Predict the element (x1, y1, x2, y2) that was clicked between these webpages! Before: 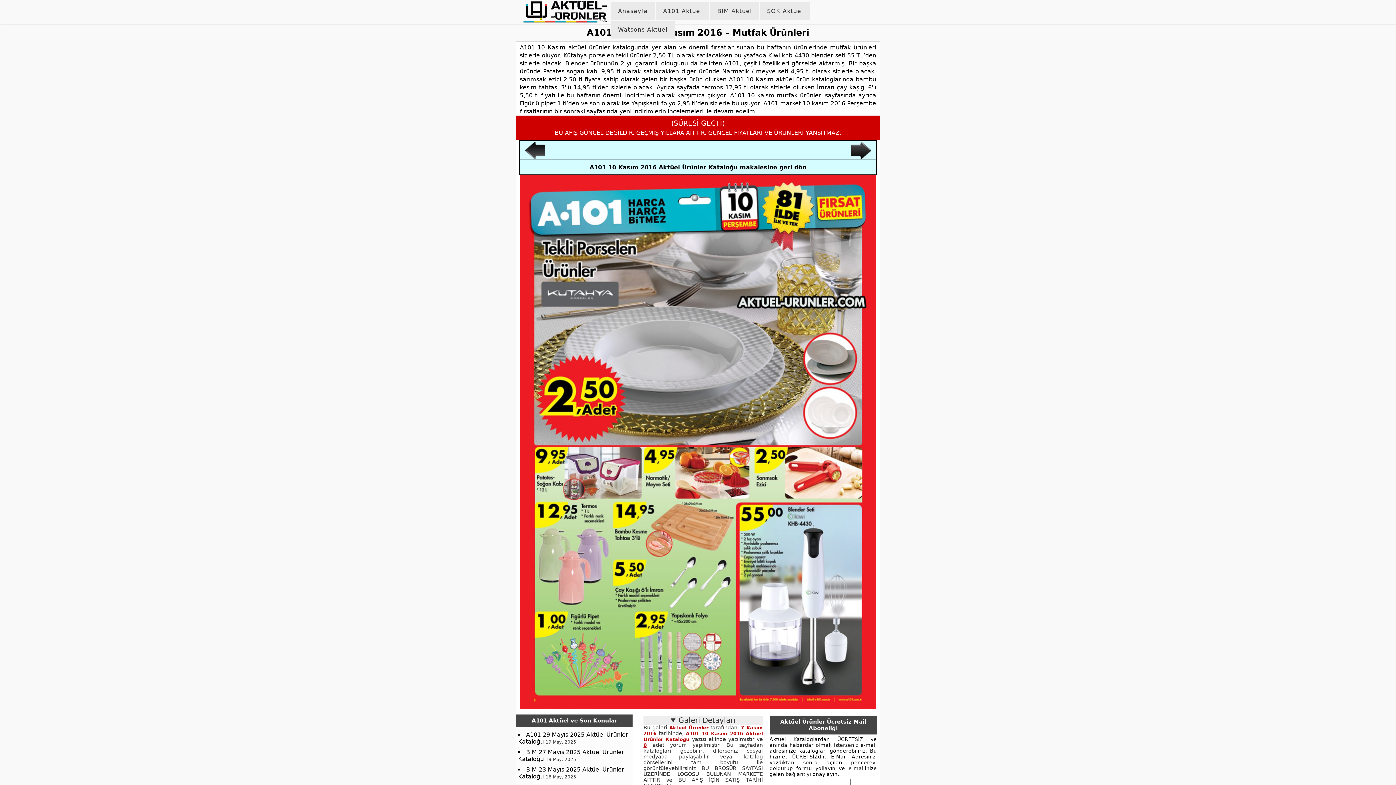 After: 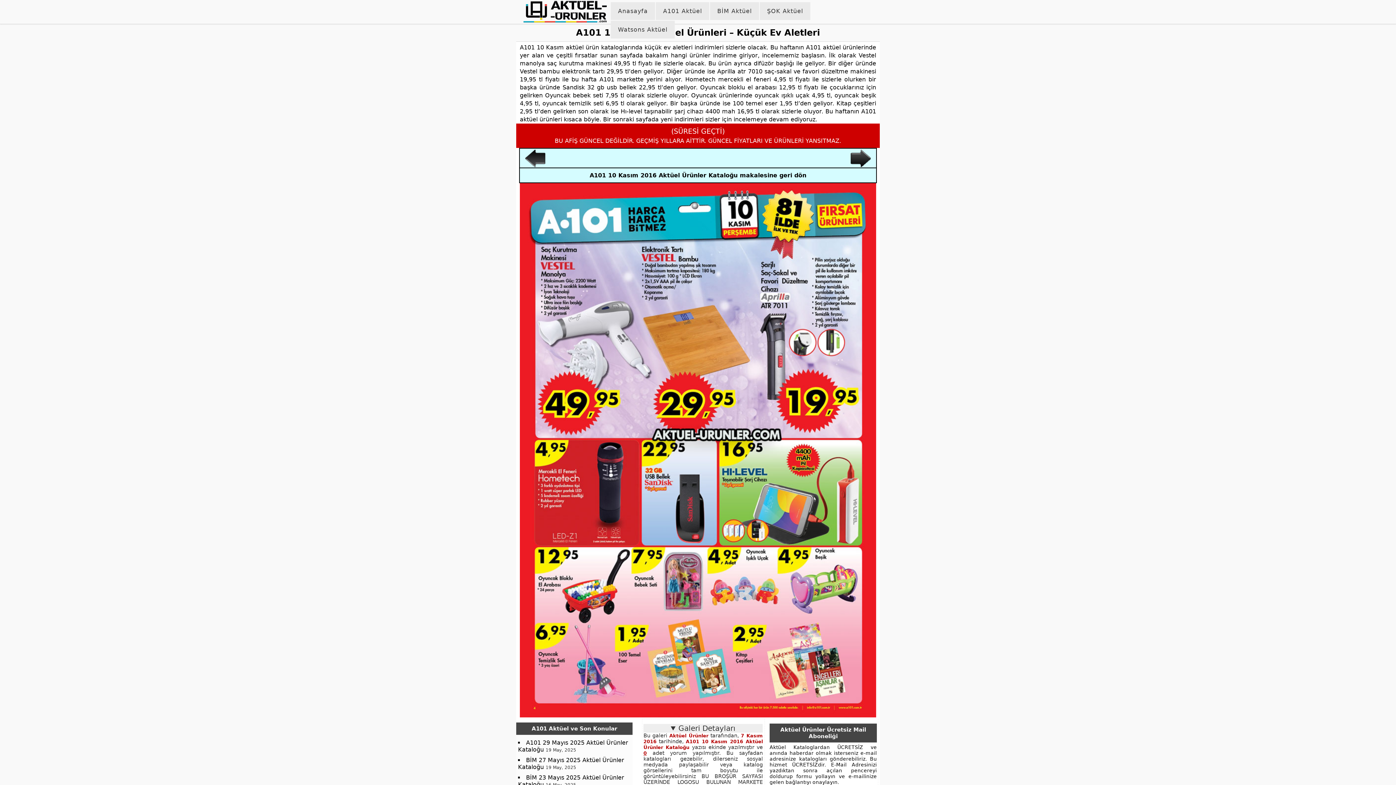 Action: bbox: (525, 153, 545, 160)